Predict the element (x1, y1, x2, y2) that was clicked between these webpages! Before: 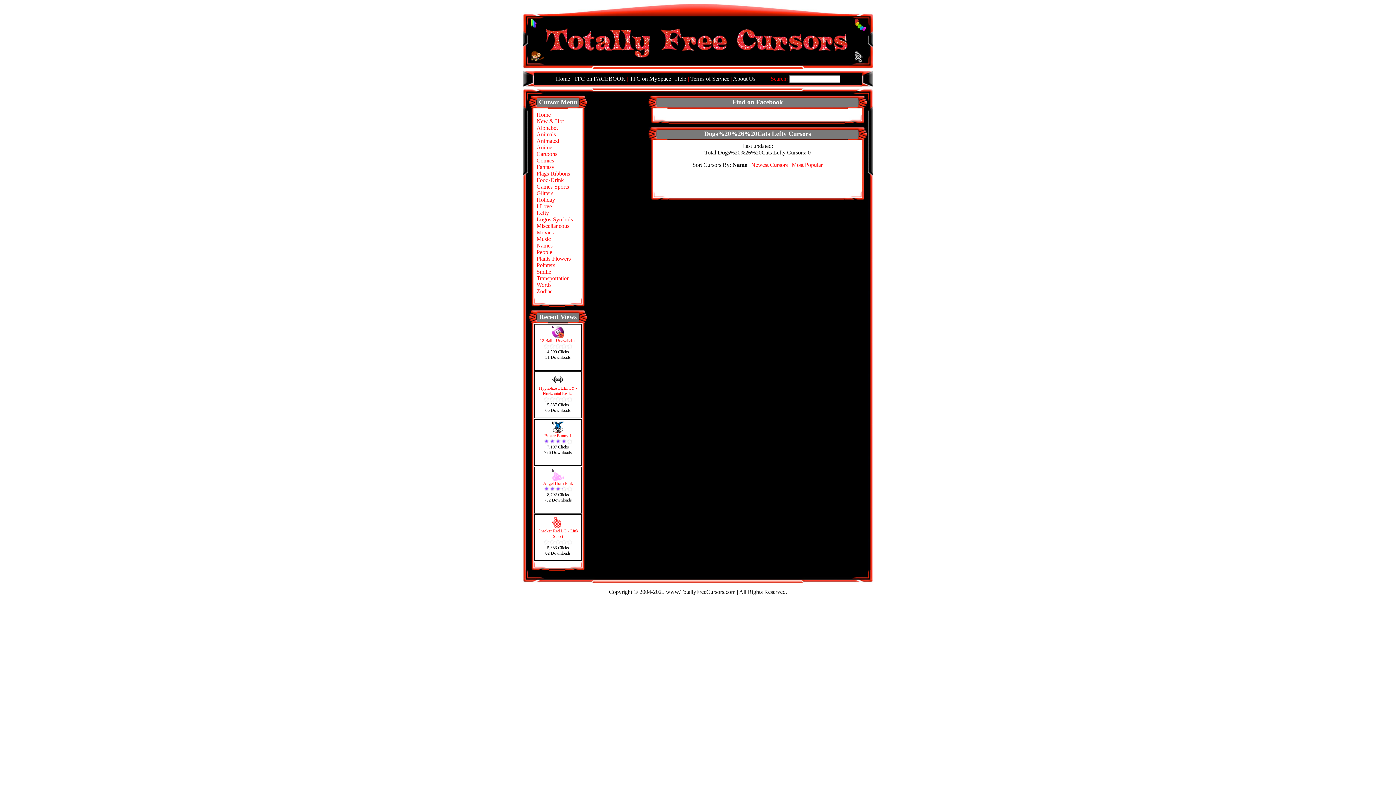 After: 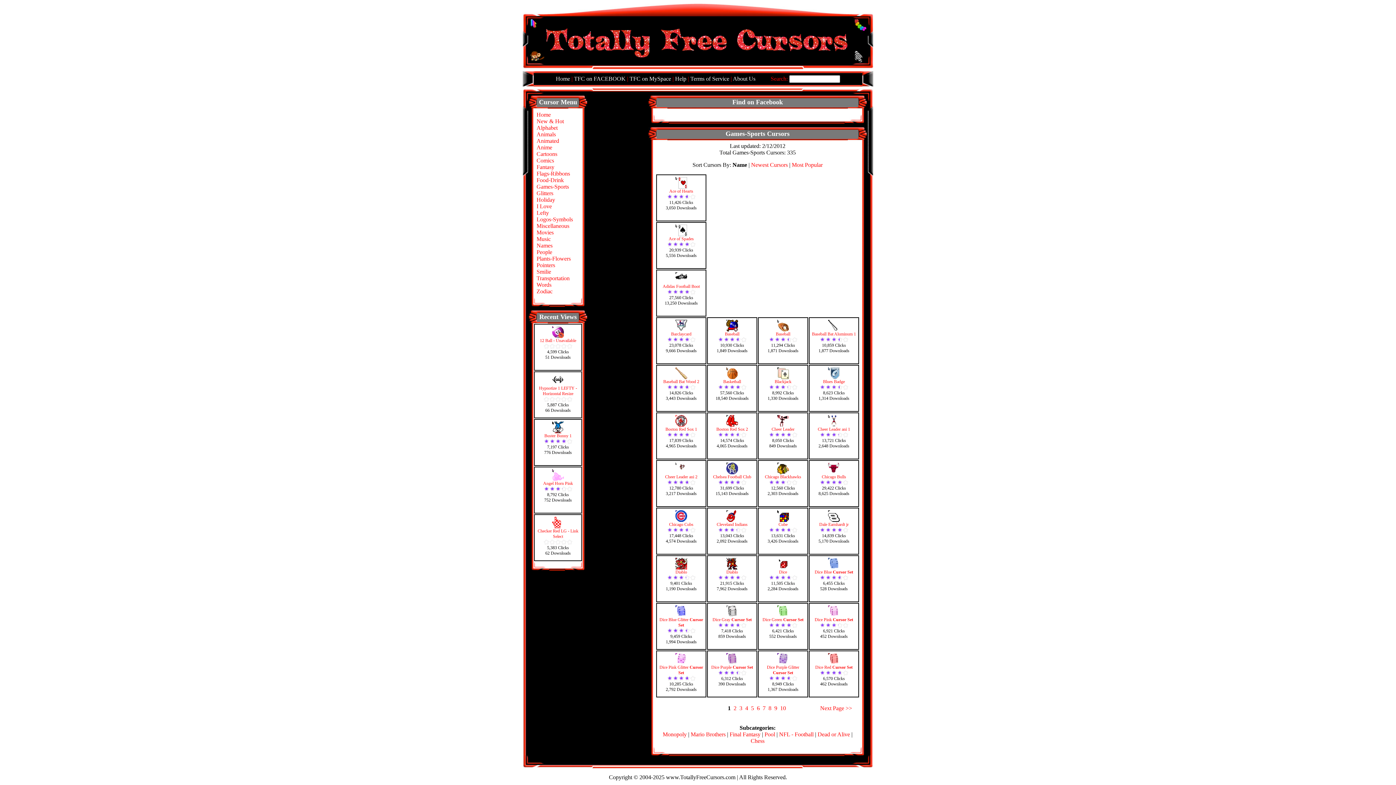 Action: bbox: (536, 183, 569, 189) label: Games-Sports